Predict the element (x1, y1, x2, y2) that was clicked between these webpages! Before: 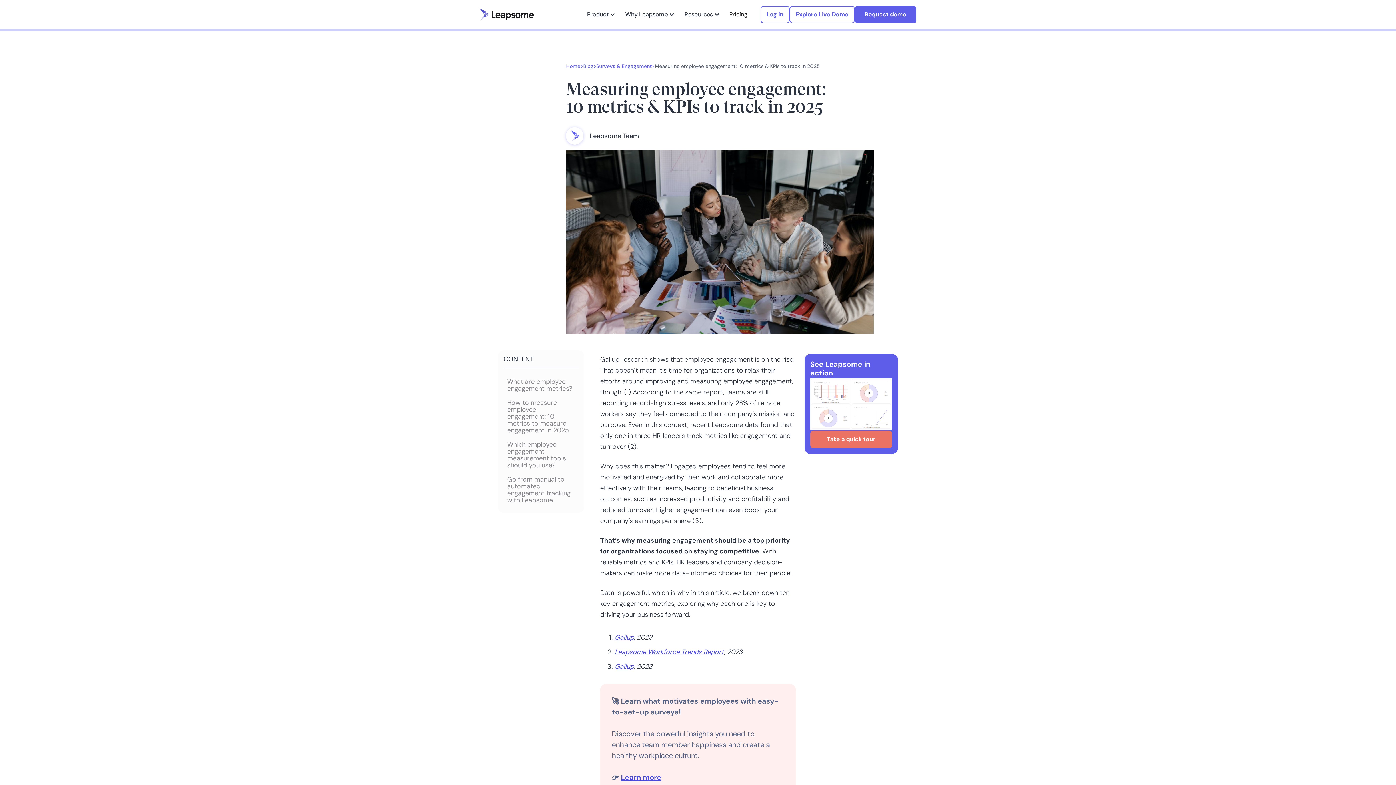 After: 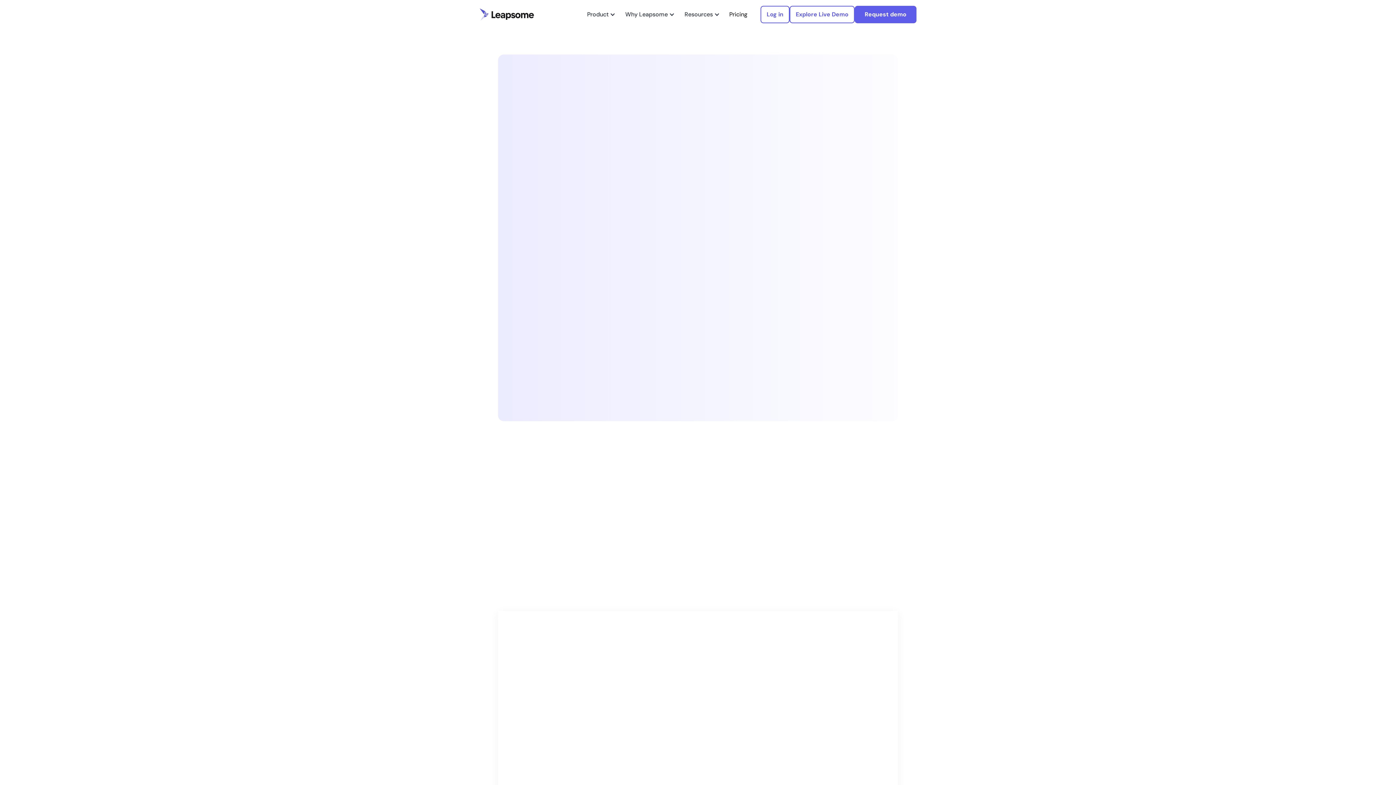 Action: bbox: (614, 648, 724, 656) label: Leapsome Workforce Trends Report